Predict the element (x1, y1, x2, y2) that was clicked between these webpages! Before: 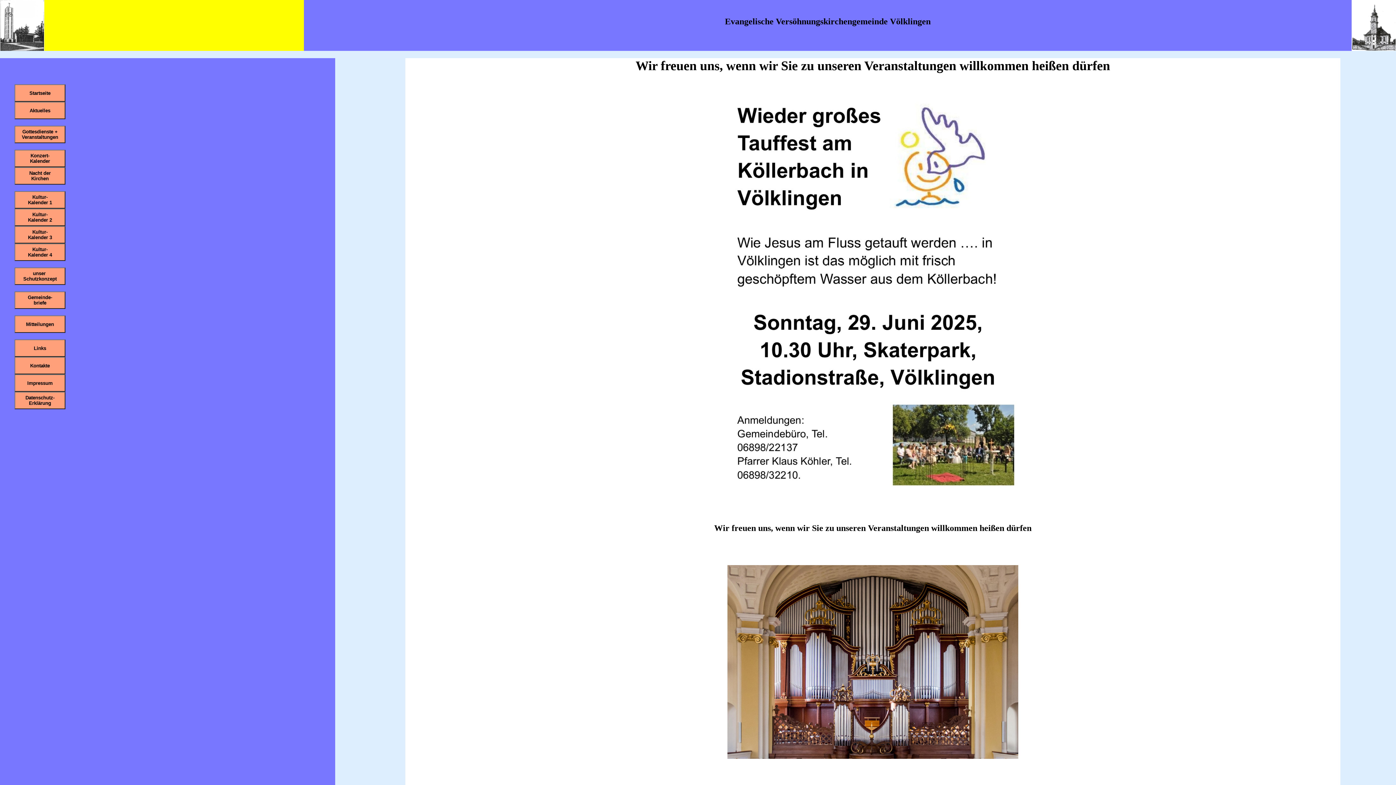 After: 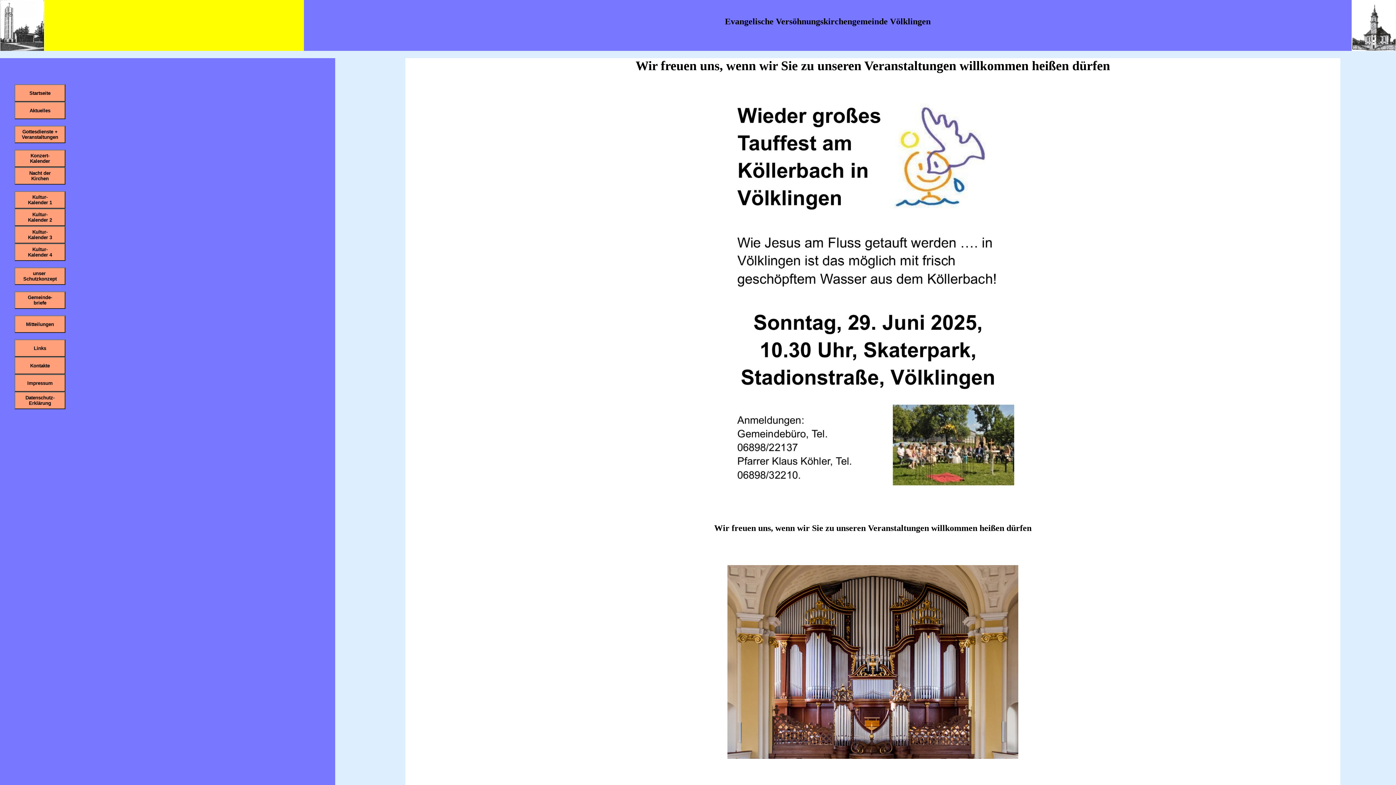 Action: label: Kultur-
Kalender 2 bbox: (14, 208, 65, 226)